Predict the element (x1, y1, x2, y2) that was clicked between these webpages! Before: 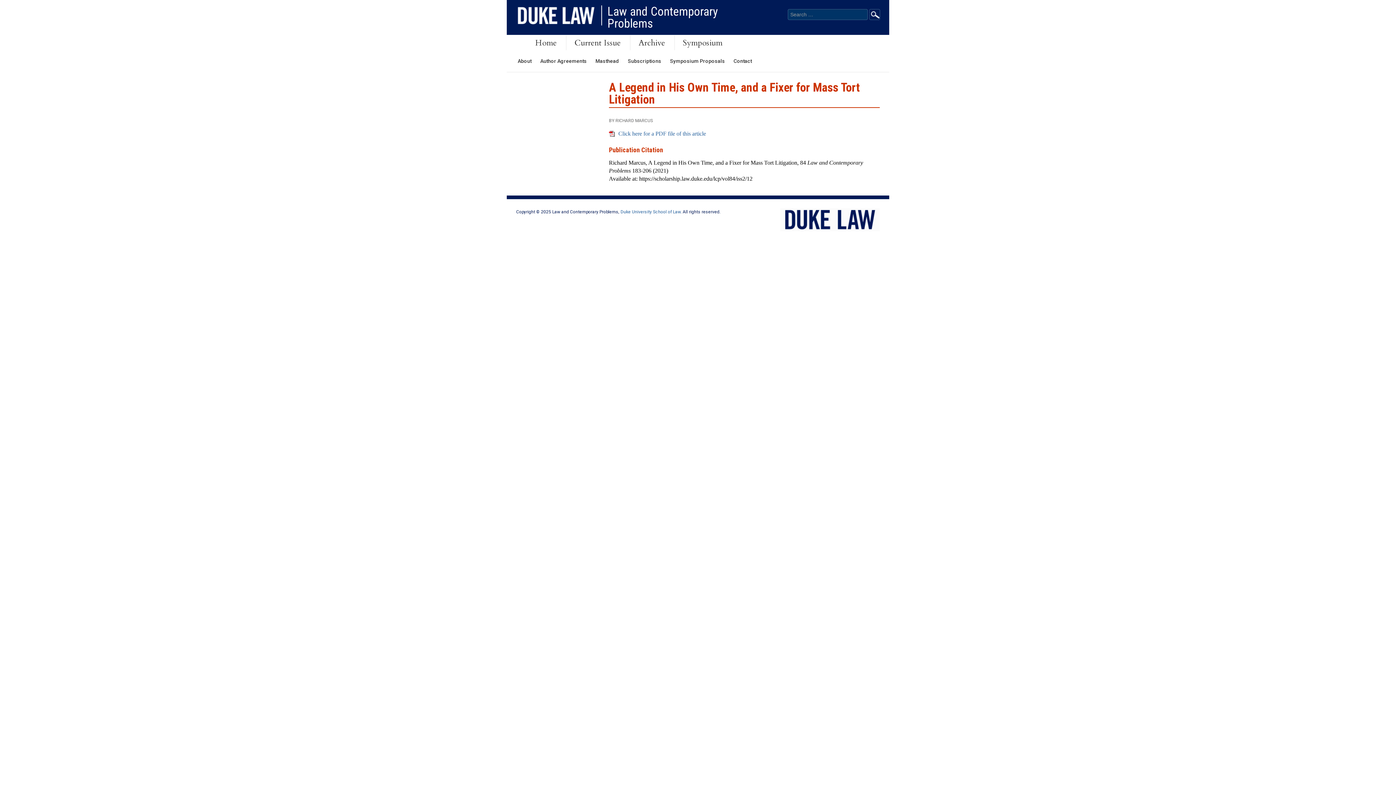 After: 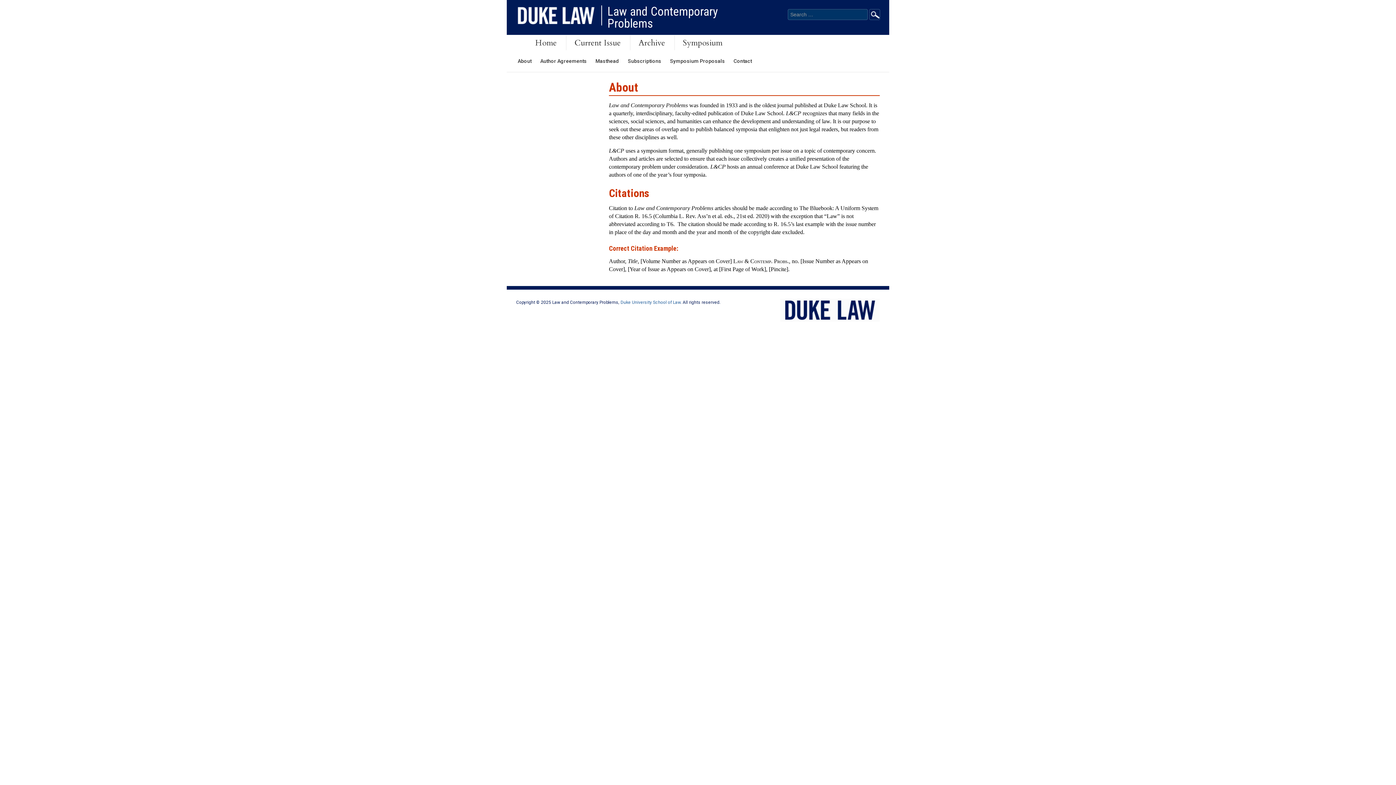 Action: bbox: (517, 58, 531, 64) label: About